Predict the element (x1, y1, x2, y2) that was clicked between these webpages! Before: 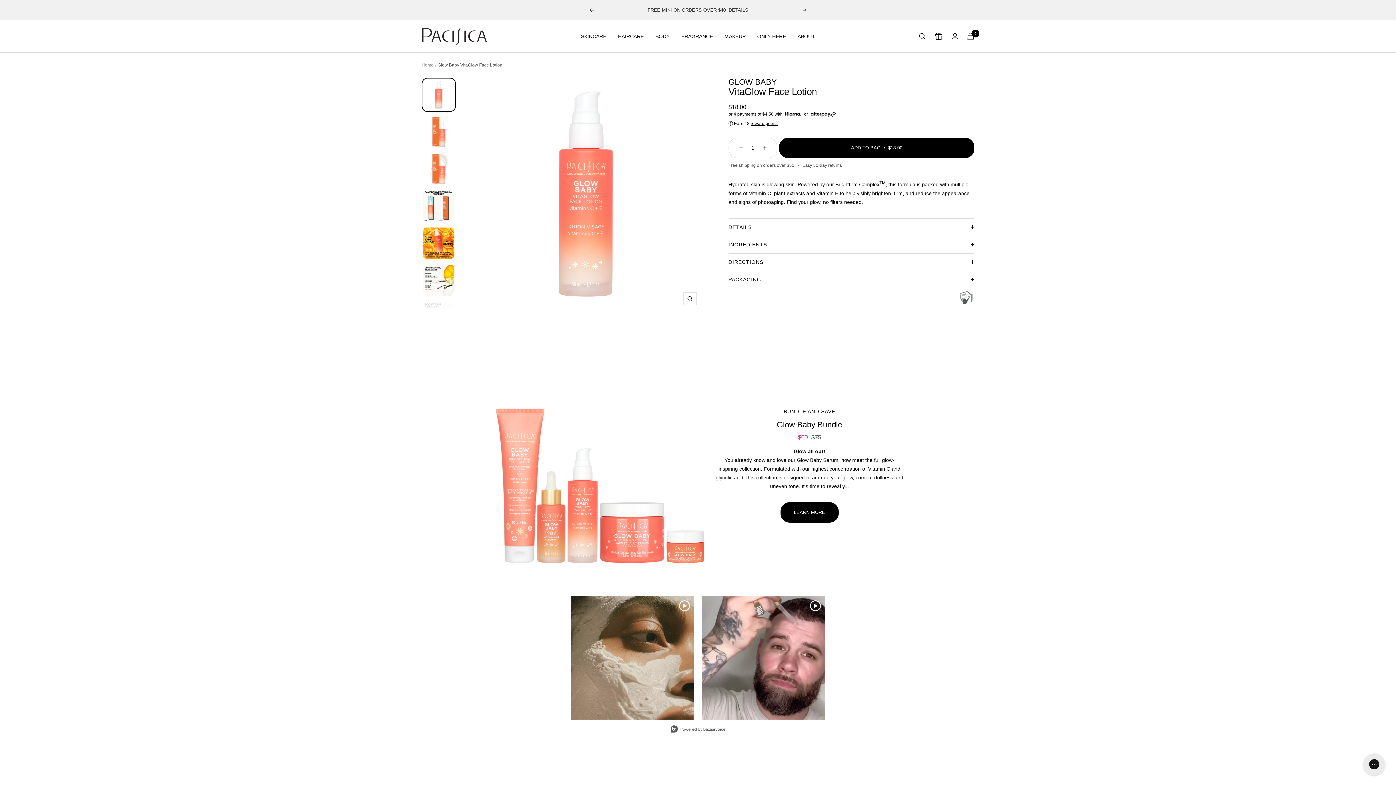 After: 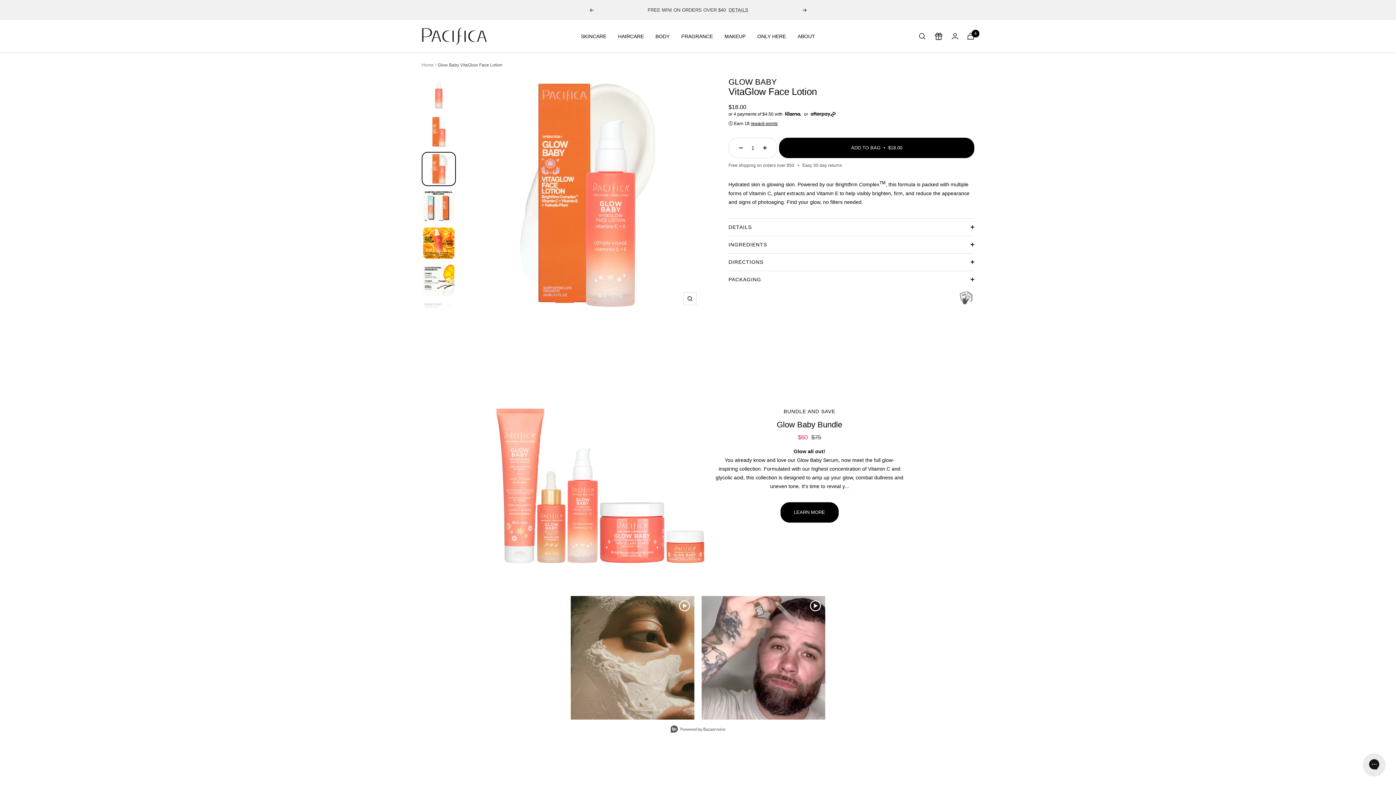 Action: bbox: (421, 152, 456, 186)